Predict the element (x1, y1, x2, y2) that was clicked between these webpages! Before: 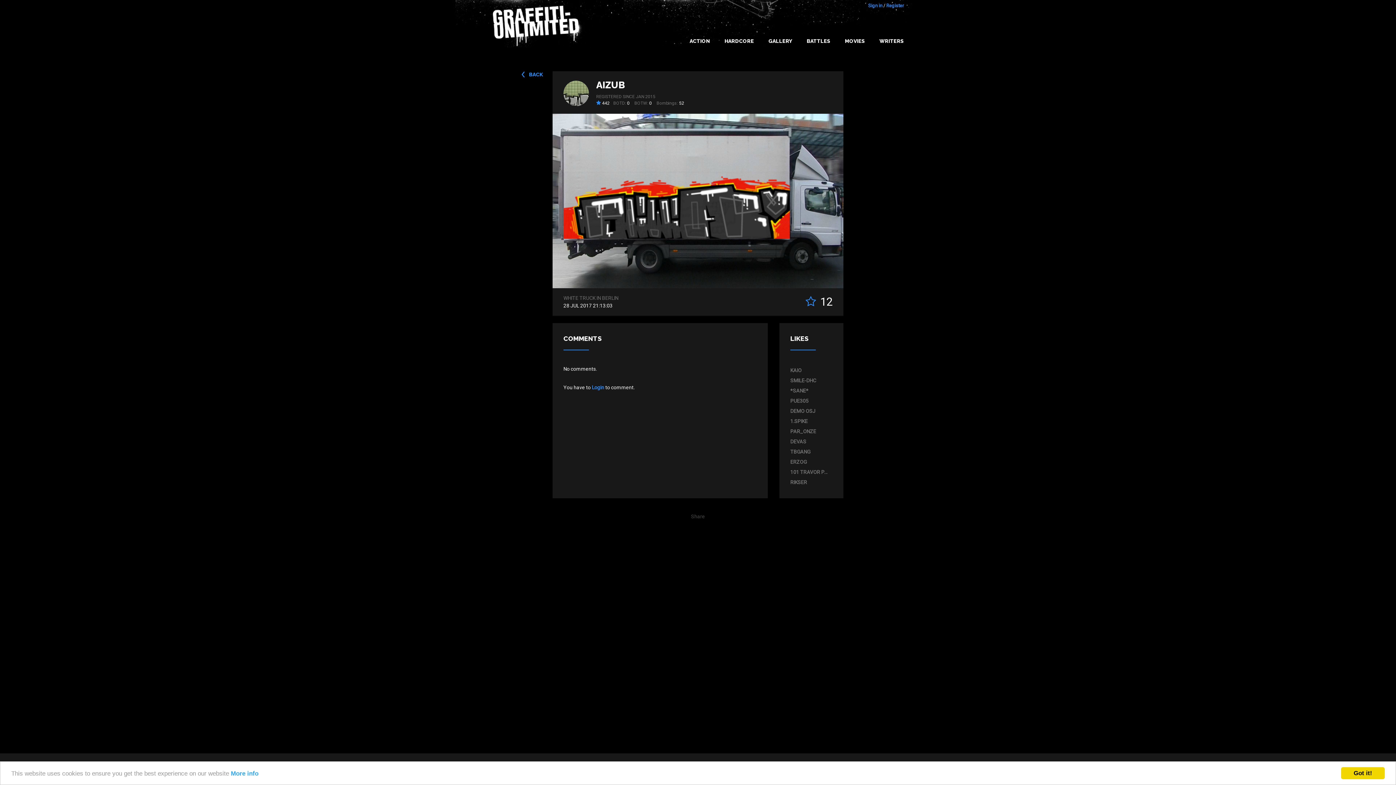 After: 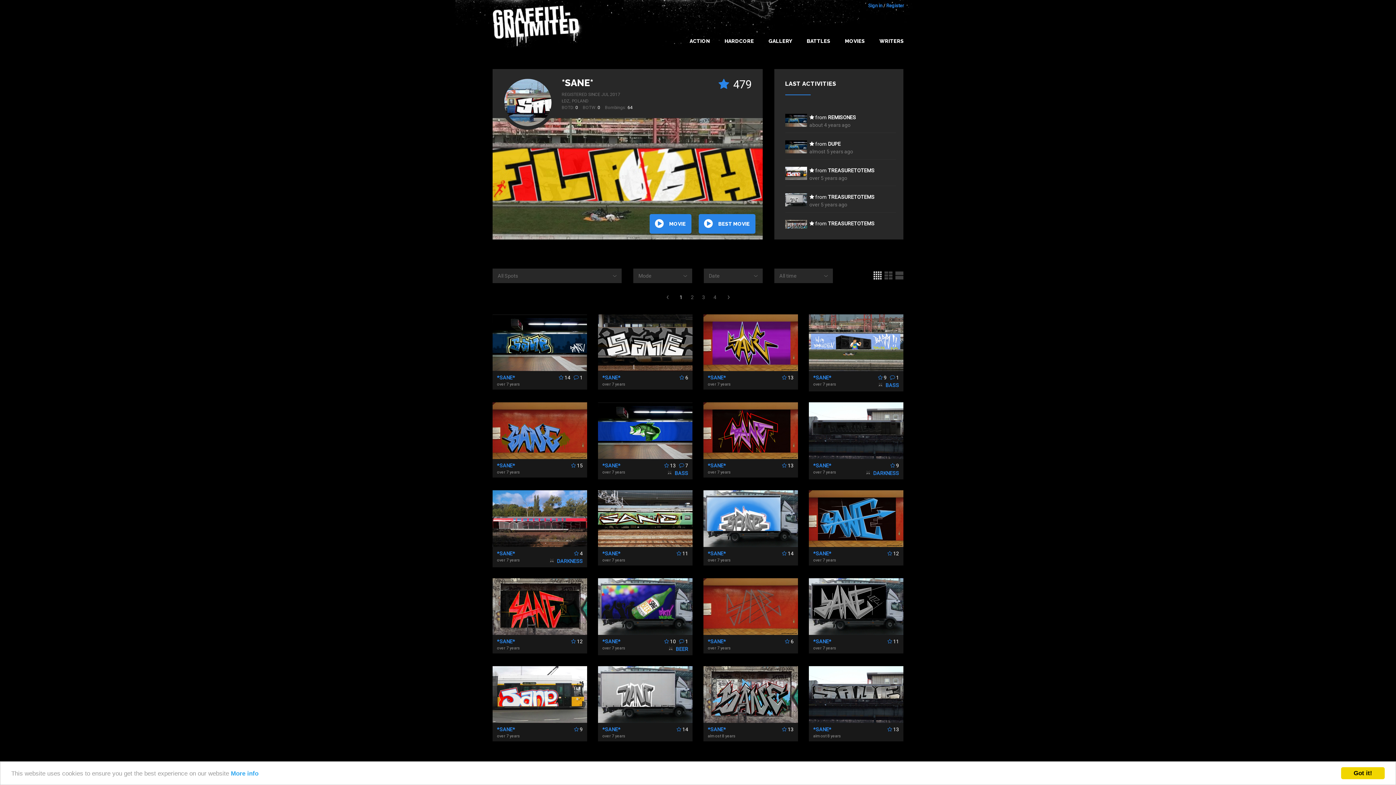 Action: label: *SANE* bbox: (790, 385, 829, 396)